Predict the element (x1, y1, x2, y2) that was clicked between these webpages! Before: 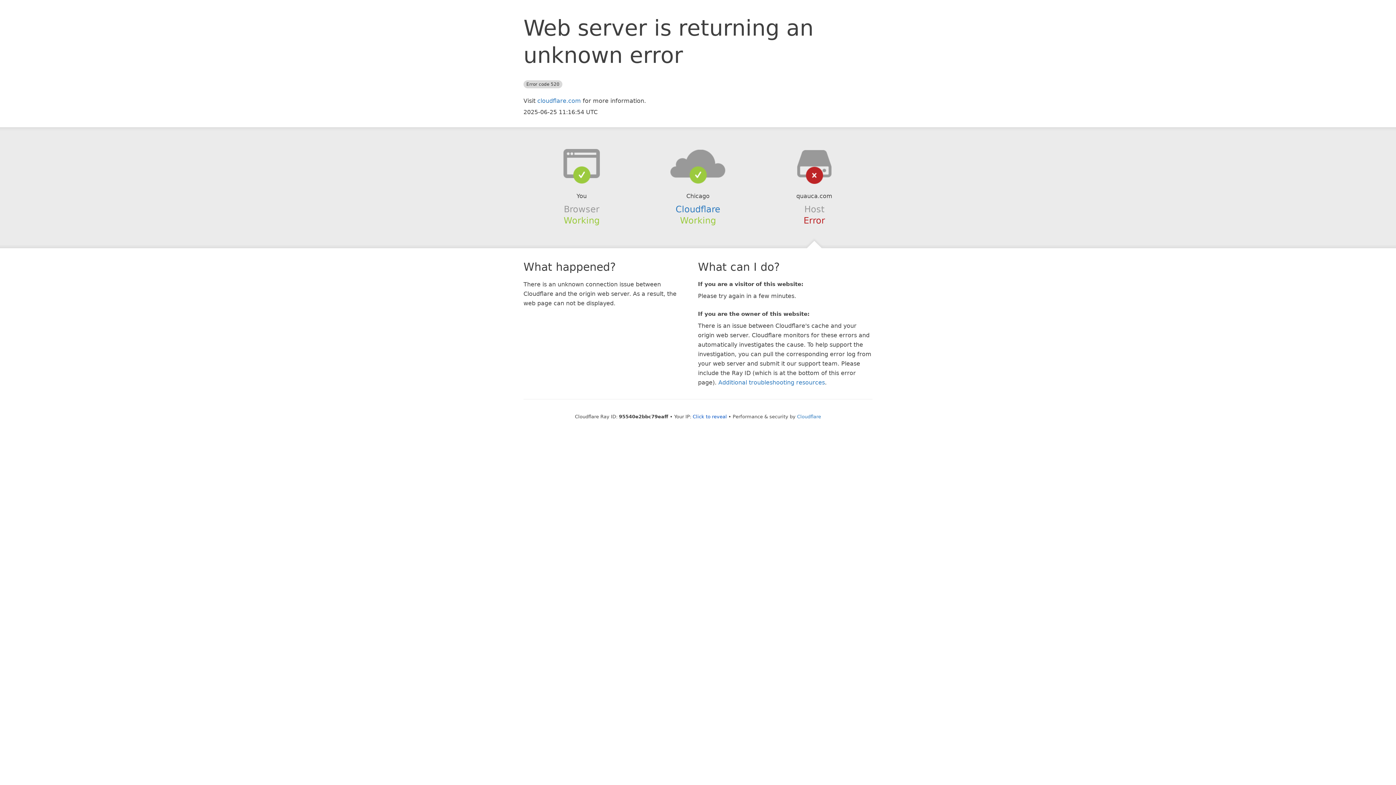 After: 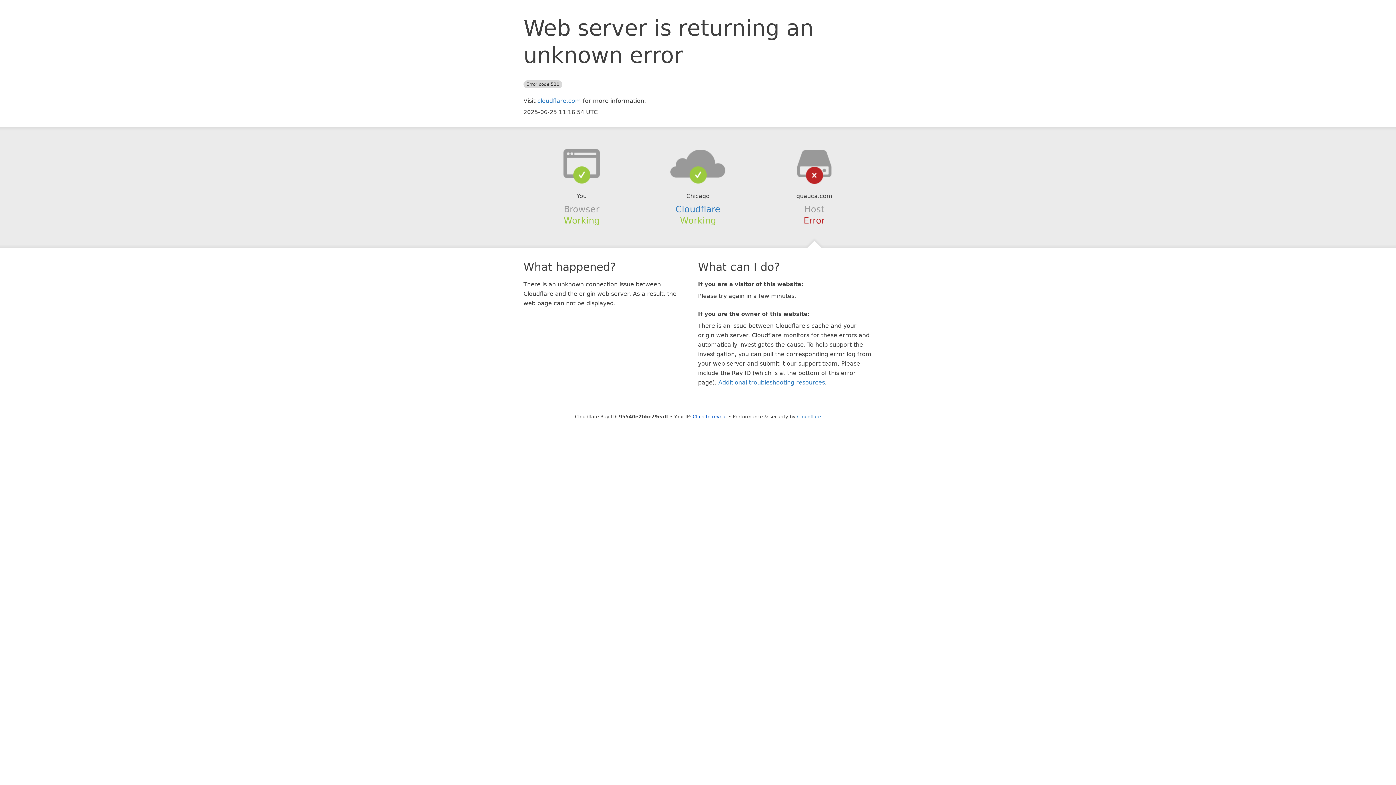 Action: bbox: (639, 148, 756, 178)